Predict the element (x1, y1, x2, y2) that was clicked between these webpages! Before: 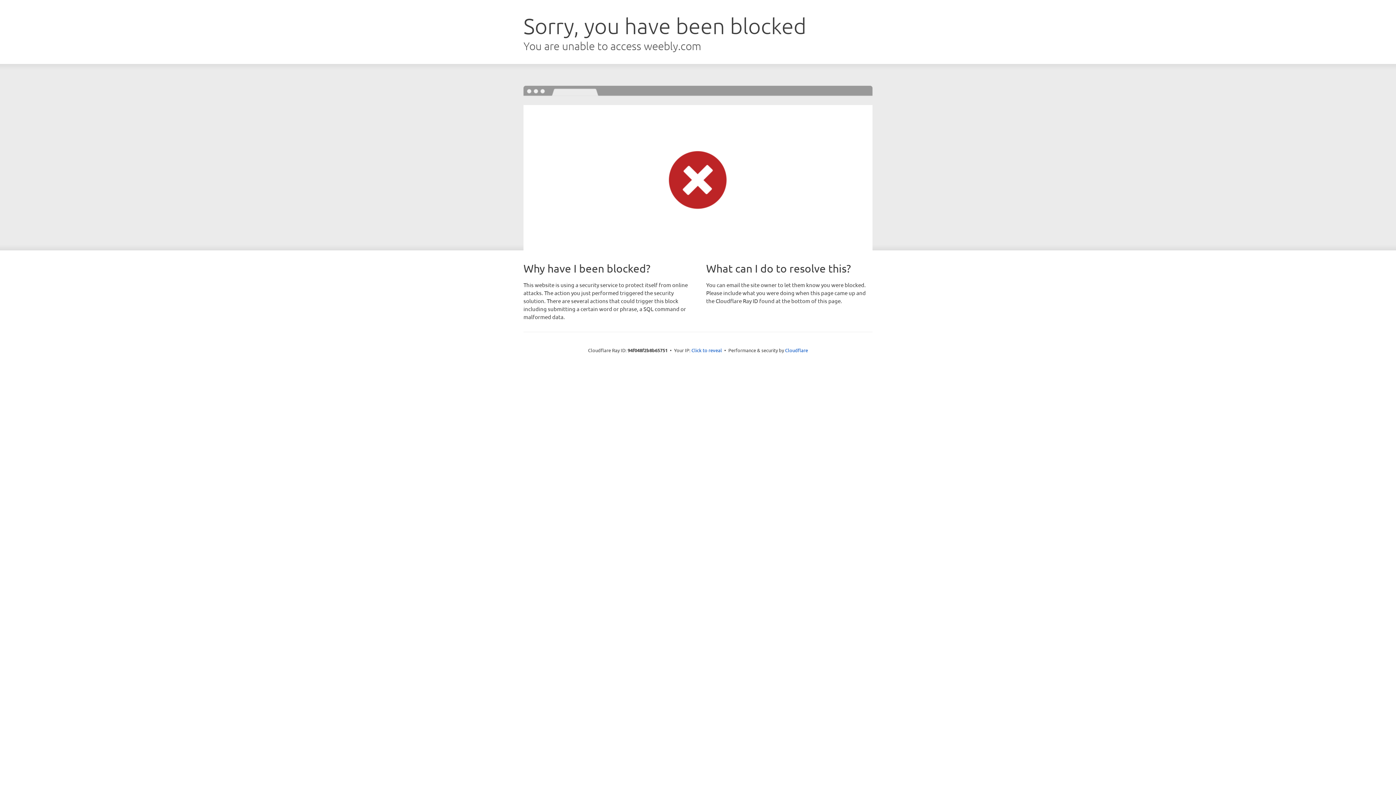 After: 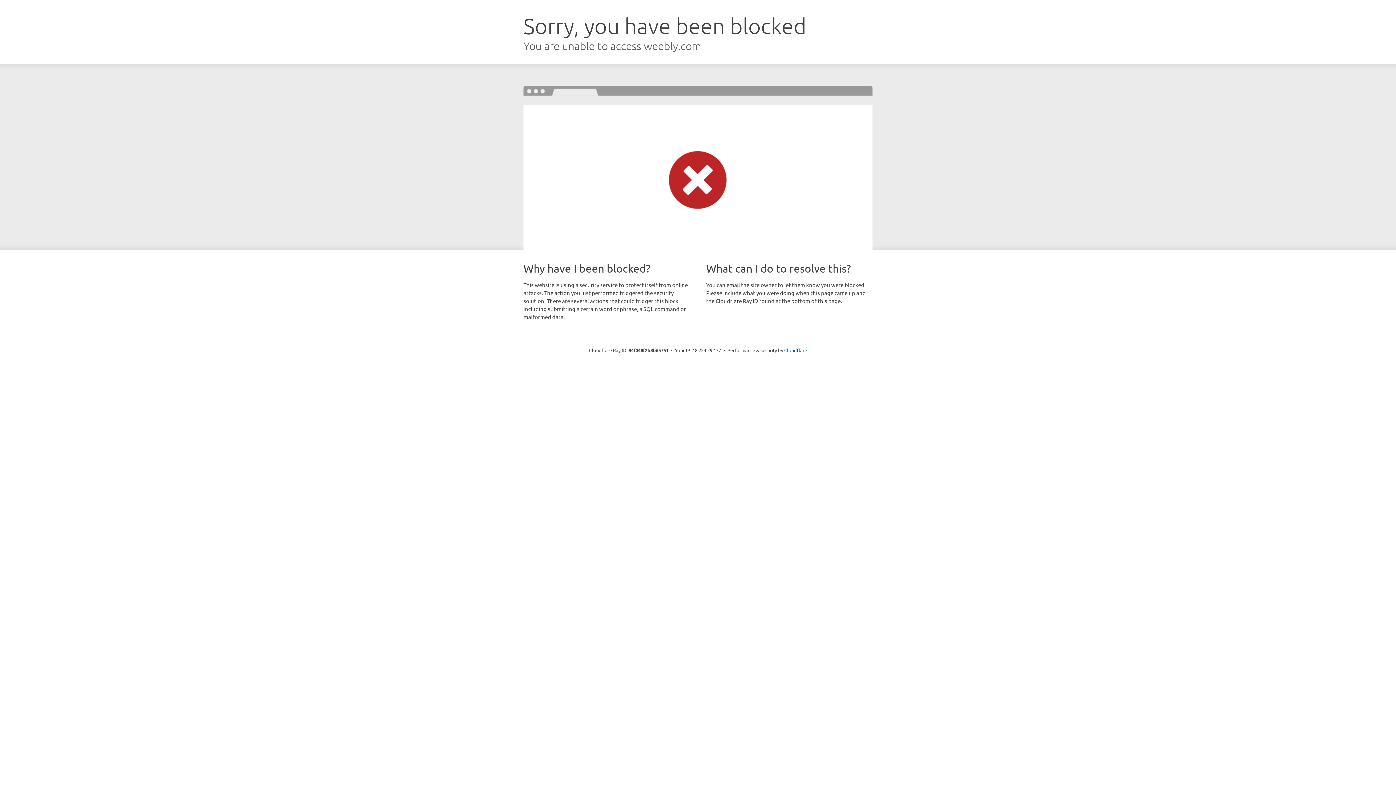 Action: bbox: (691, 346, 722, 353) label: Click to reveal